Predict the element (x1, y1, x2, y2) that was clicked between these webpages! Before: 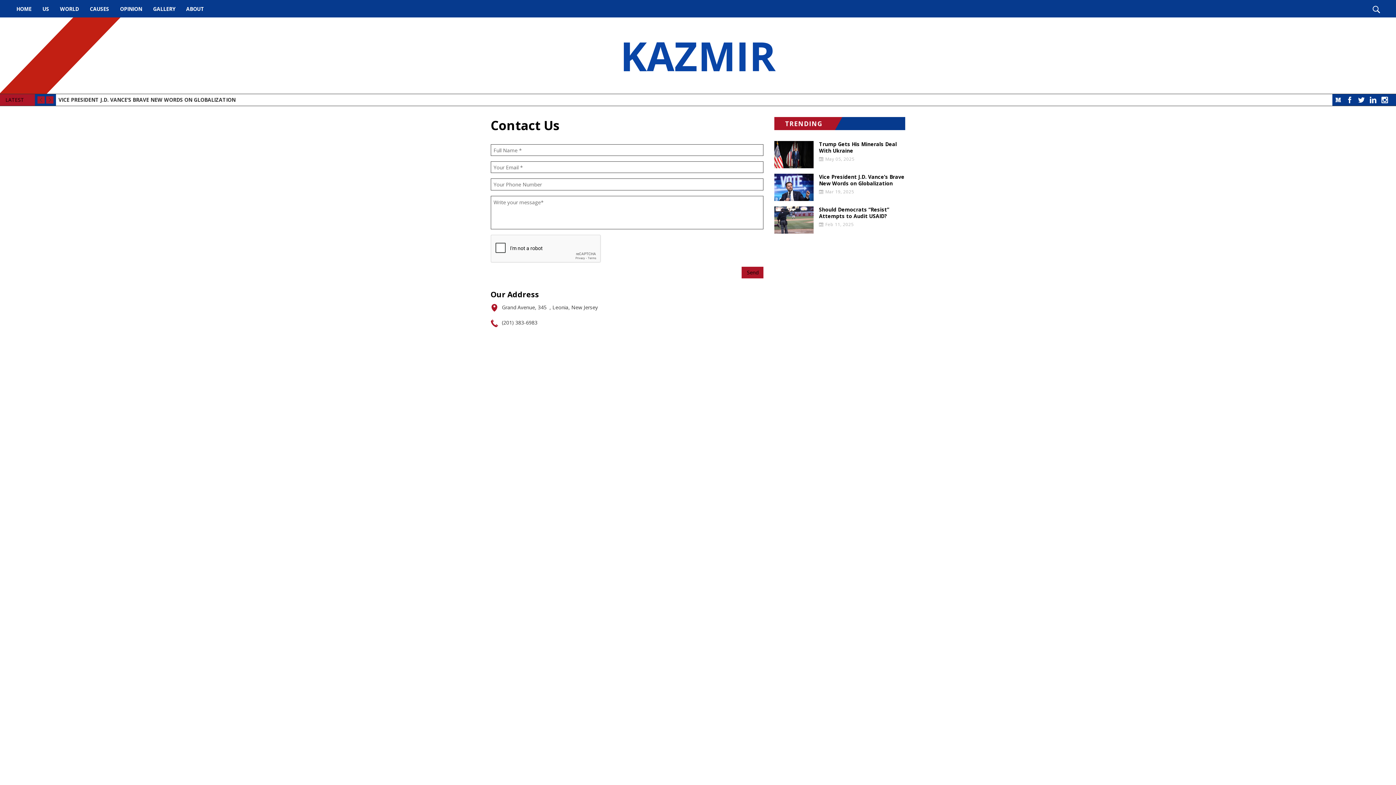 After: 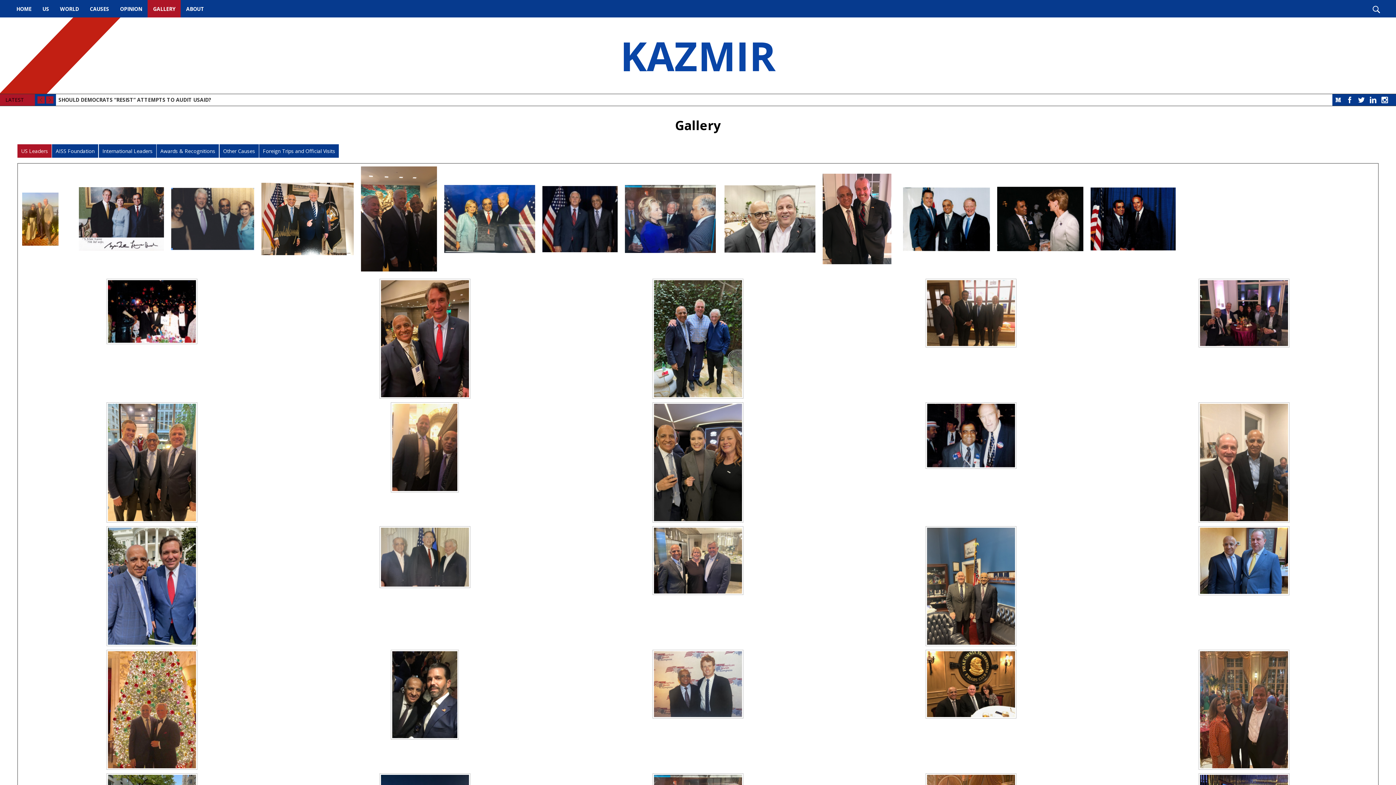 Action: bbox: (147, 0, 180, 17) label: GALLERY